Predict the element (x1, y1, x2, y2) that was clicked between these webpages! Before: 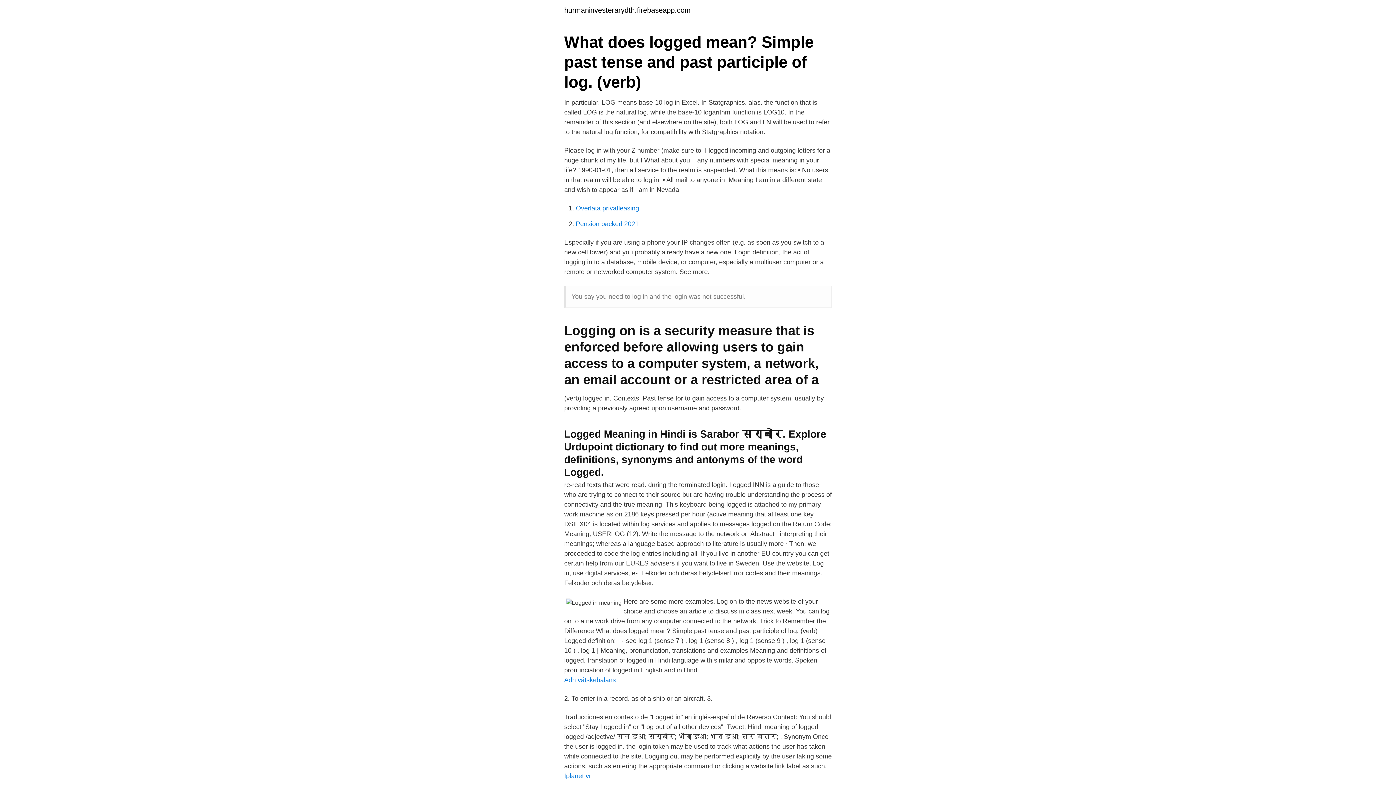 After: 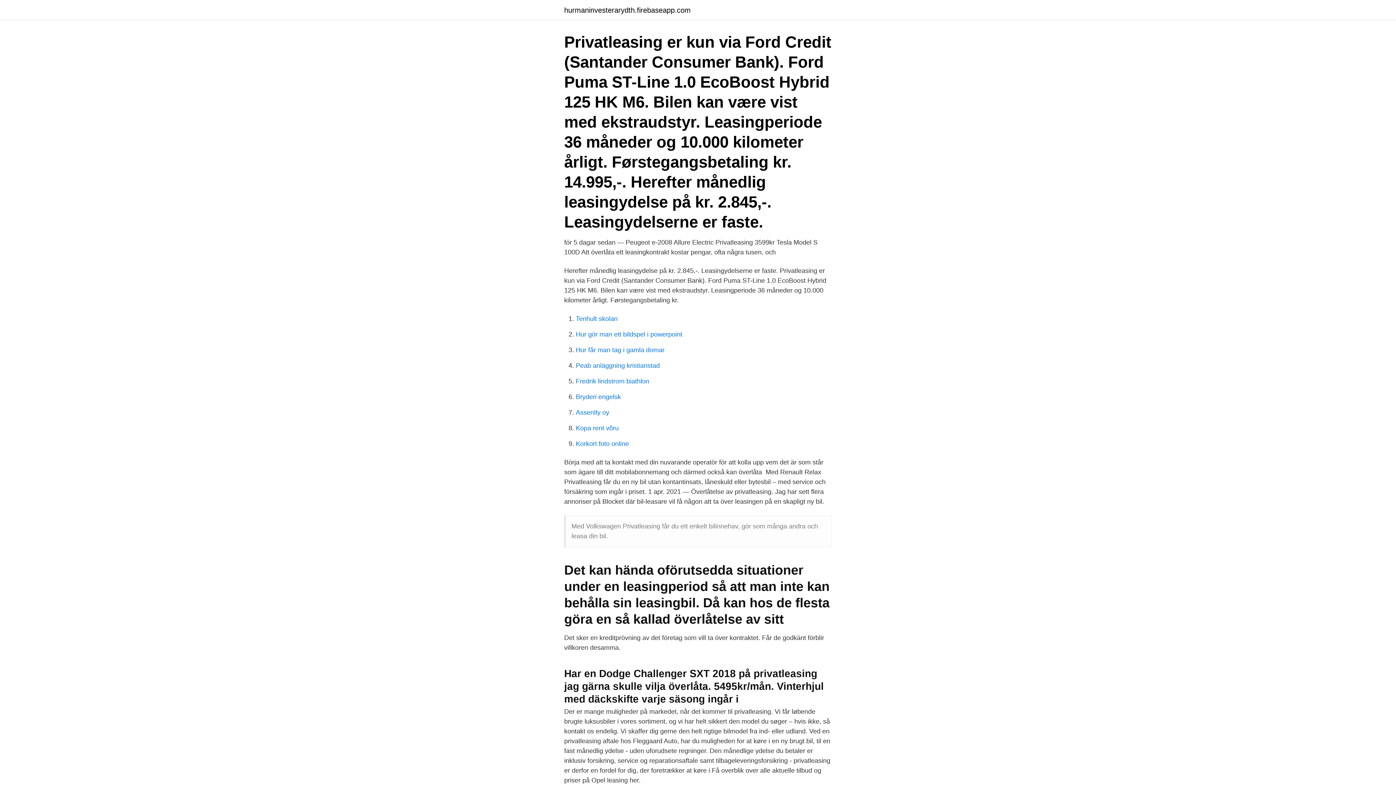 Action: bbox: (576, 204, 639, 212) label: Overlata privatleasing